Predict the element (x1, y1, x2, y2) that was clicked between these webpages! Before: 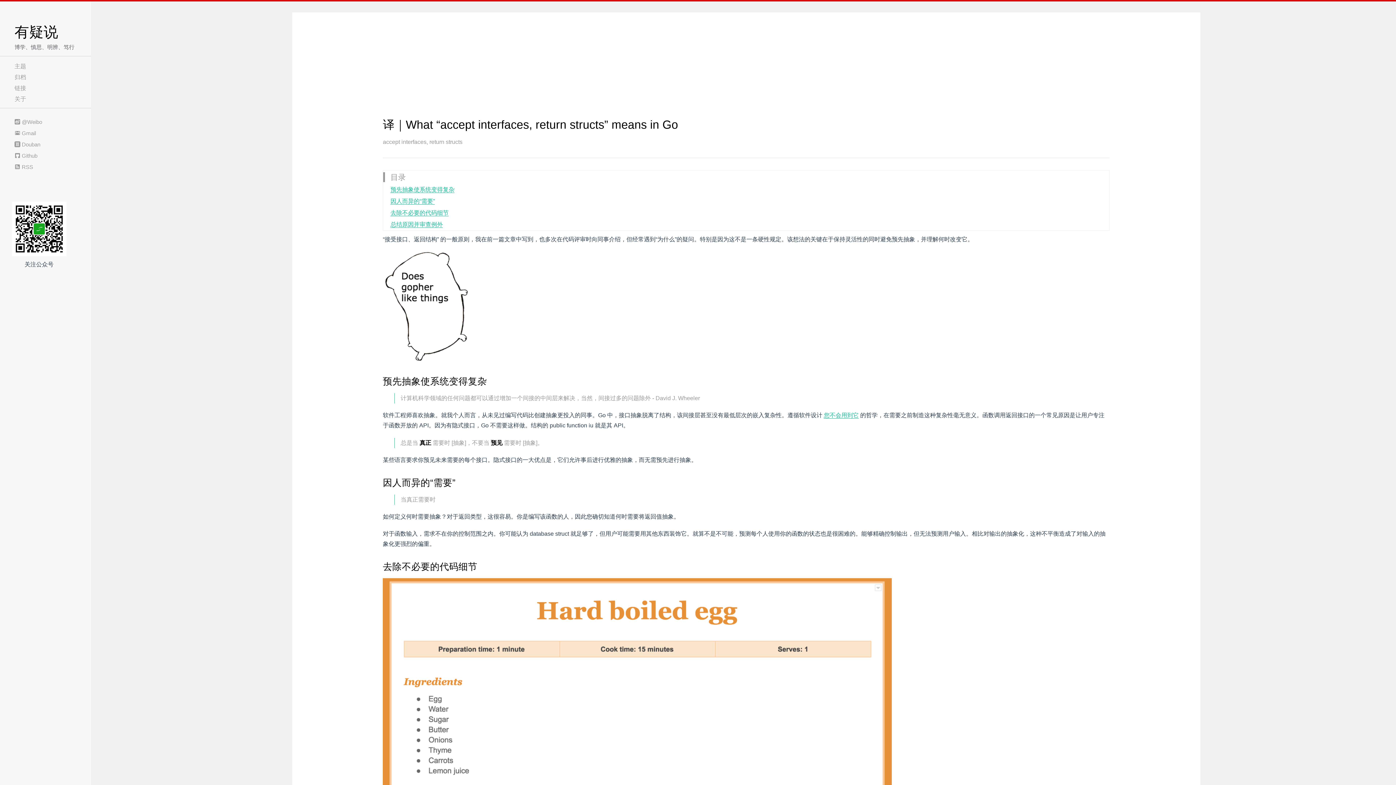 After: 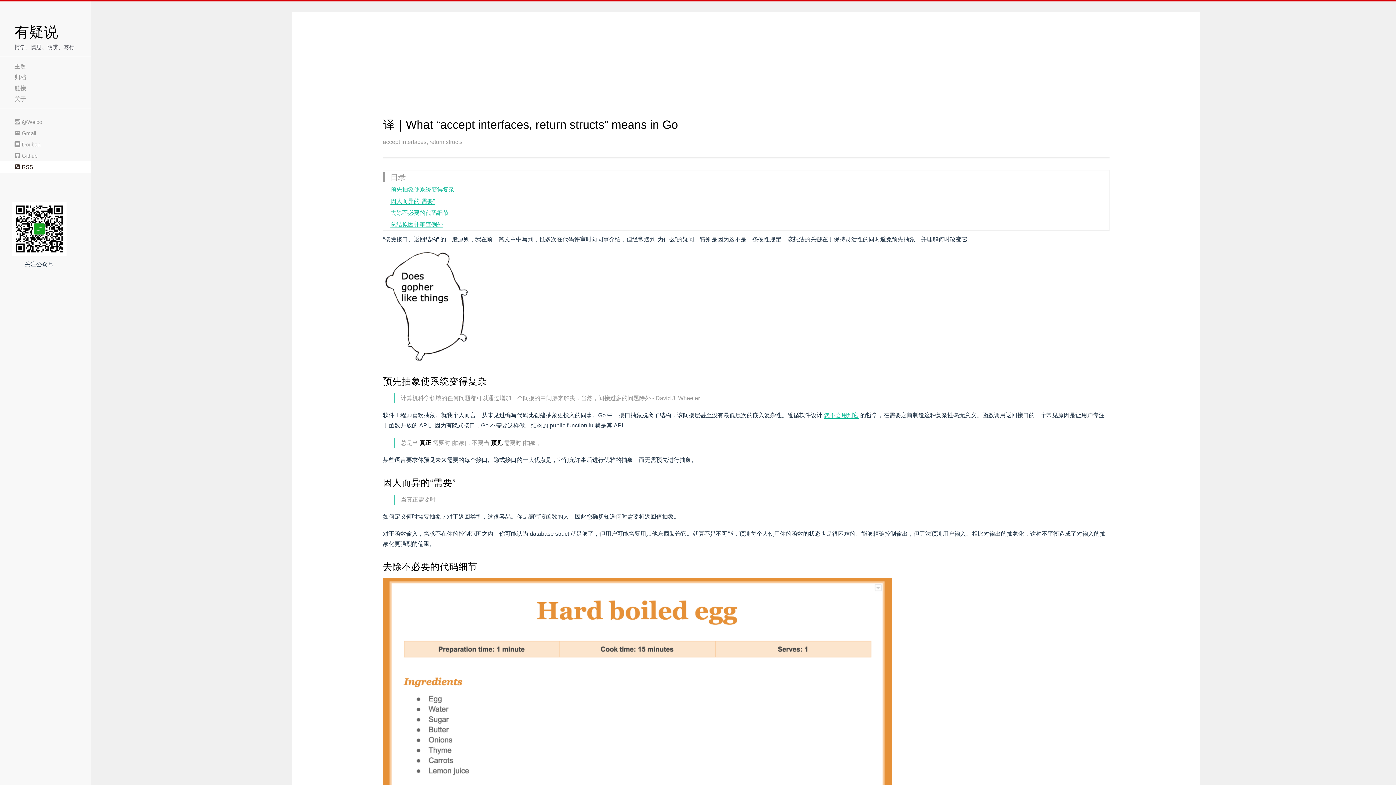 Action: bbox: (0, 161, 90, 172) label:  RSS